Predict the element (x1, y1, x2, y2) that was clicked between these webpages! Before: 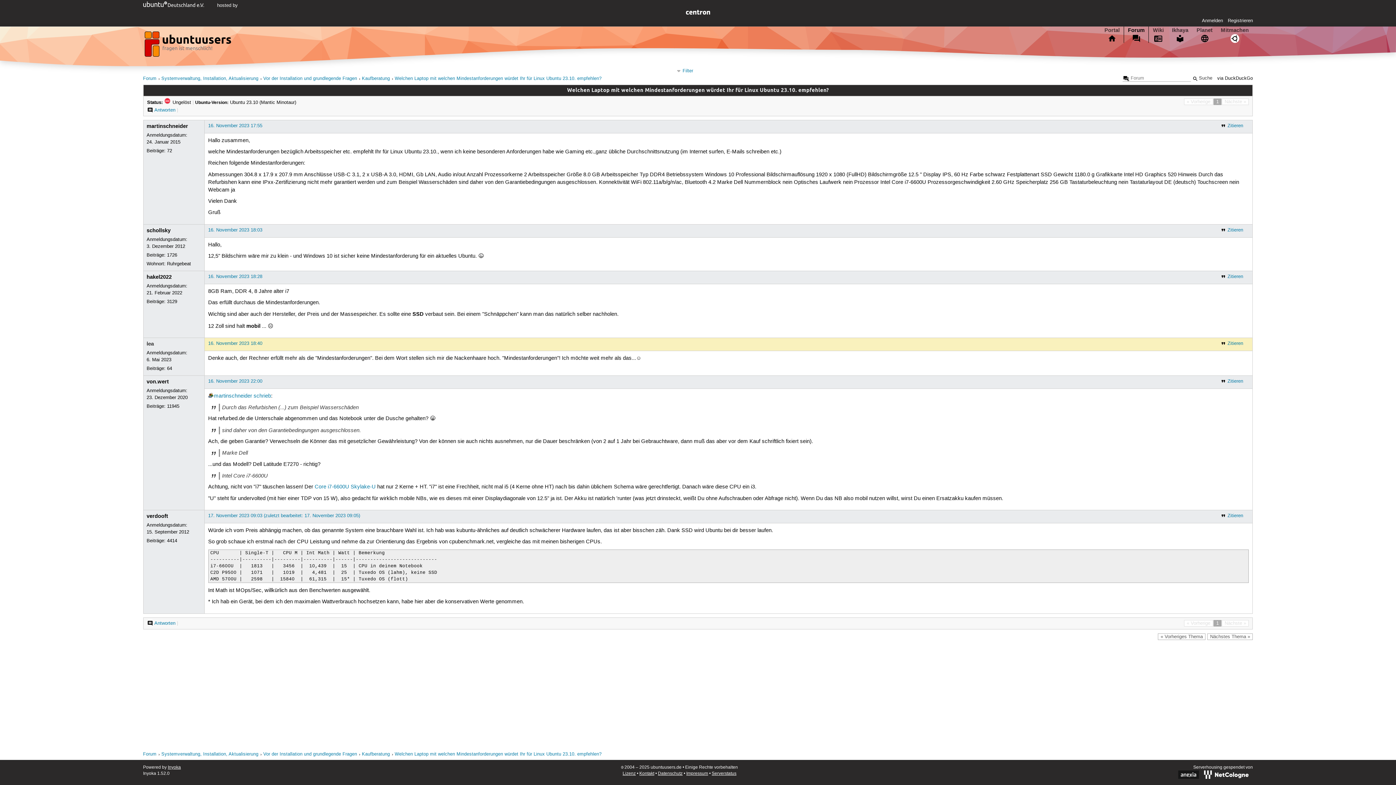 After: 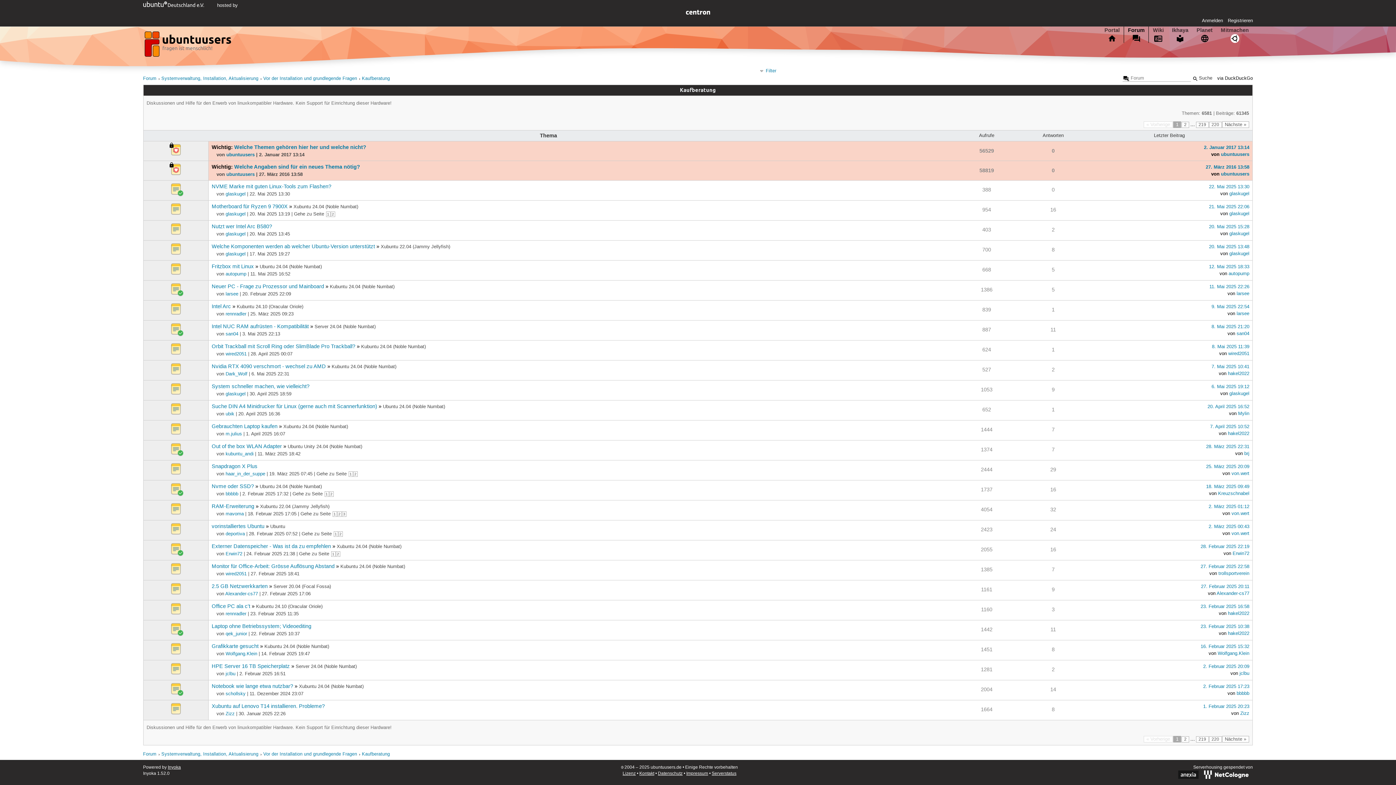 Action: label: Kaufberatung bbox: (362, 76, 390, 81)